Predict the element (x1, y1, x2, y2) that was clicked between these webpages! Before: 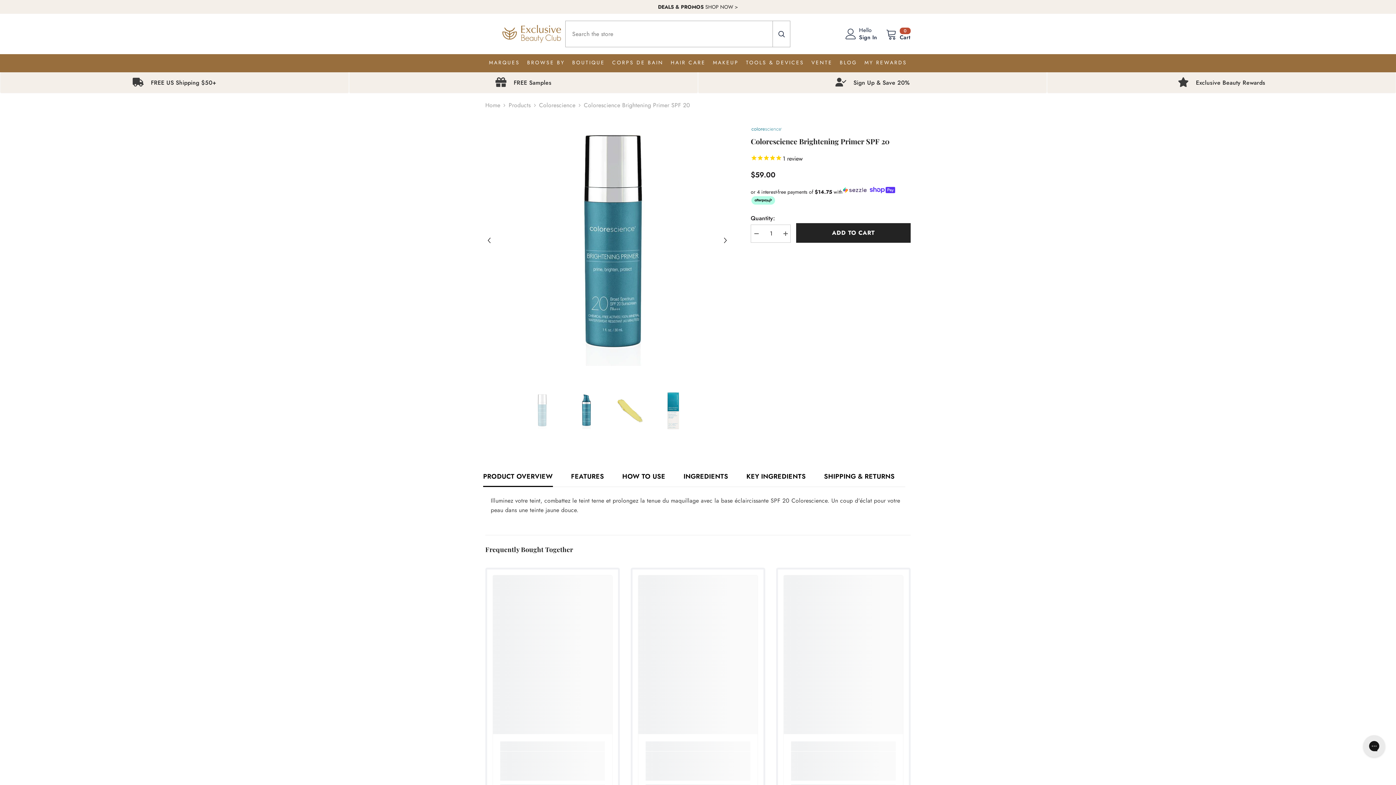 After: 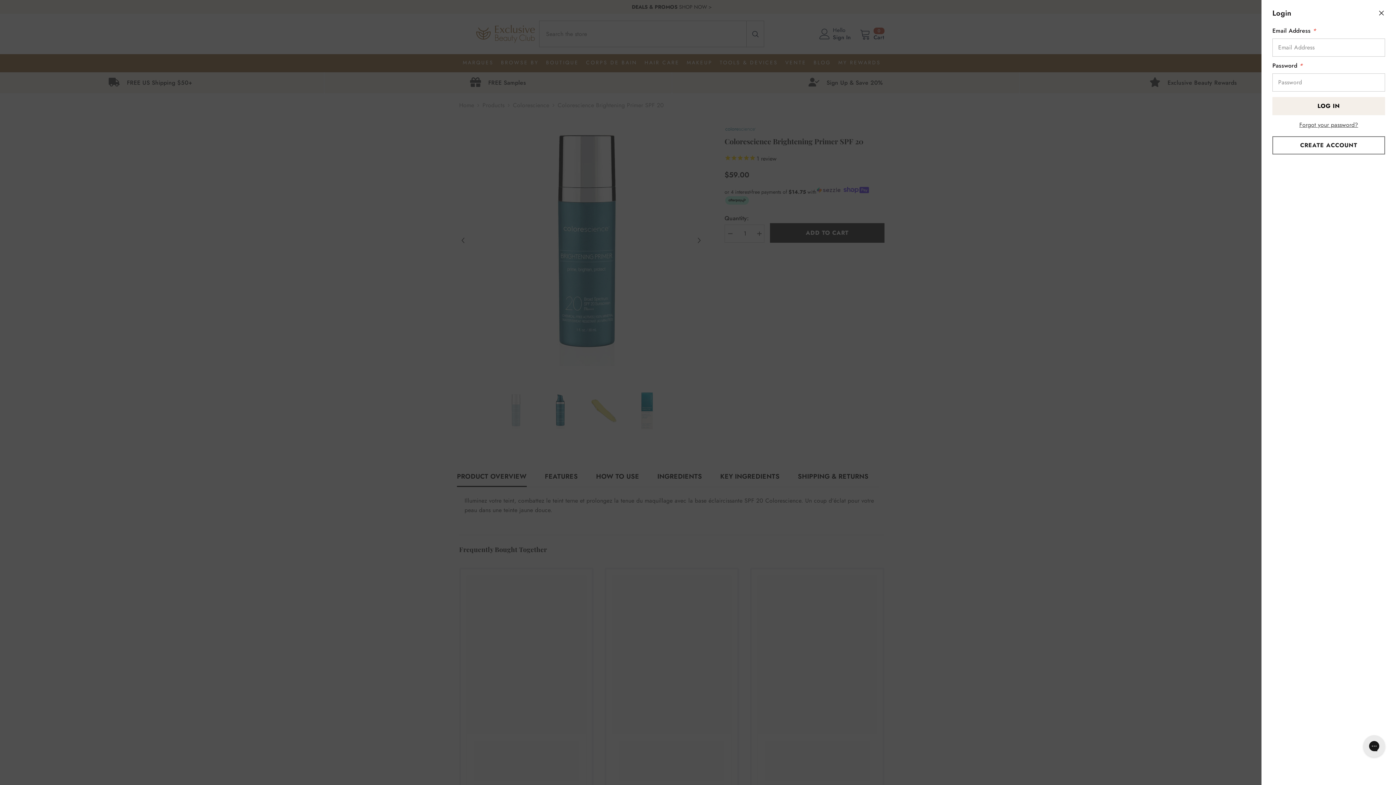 Action: label: Hello
Sign In bbox: (845, 27, 884, 40)